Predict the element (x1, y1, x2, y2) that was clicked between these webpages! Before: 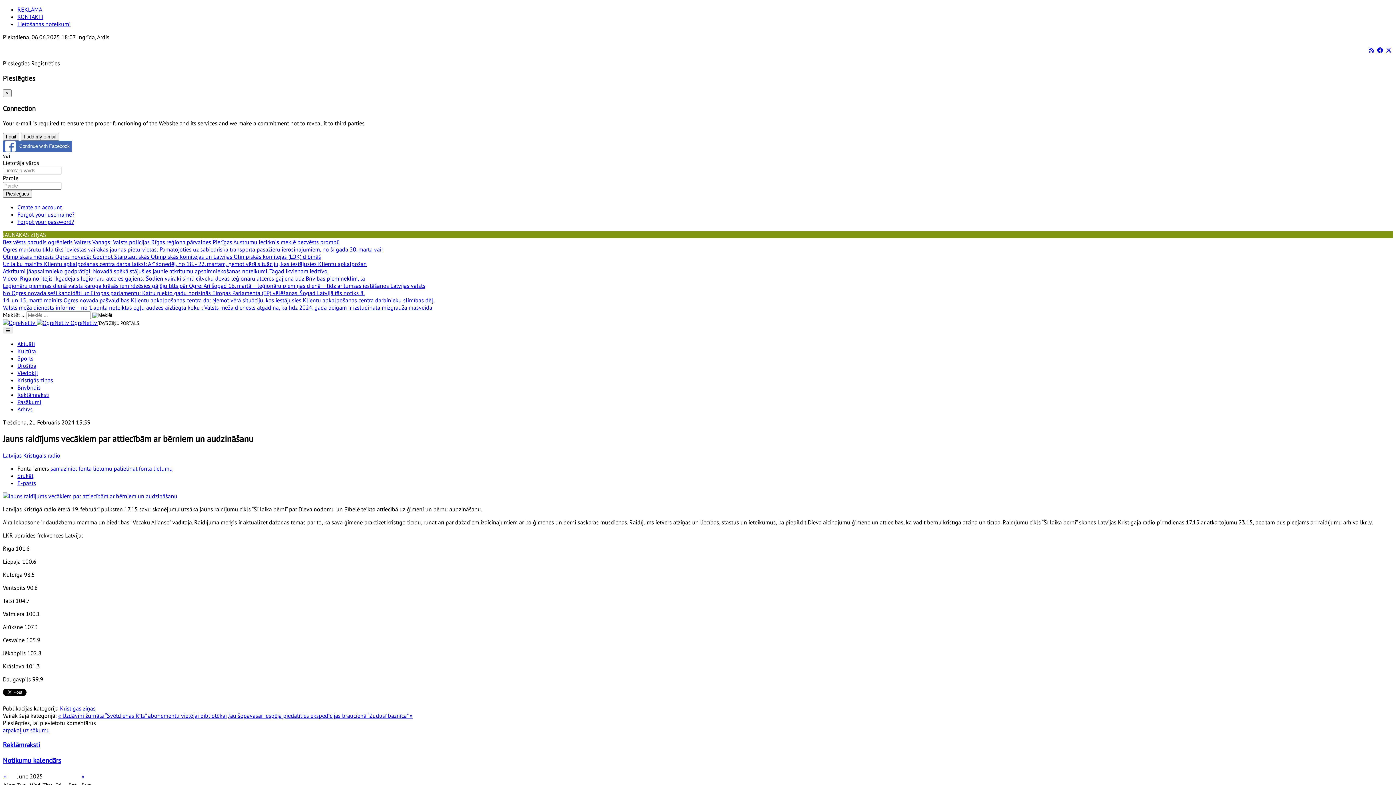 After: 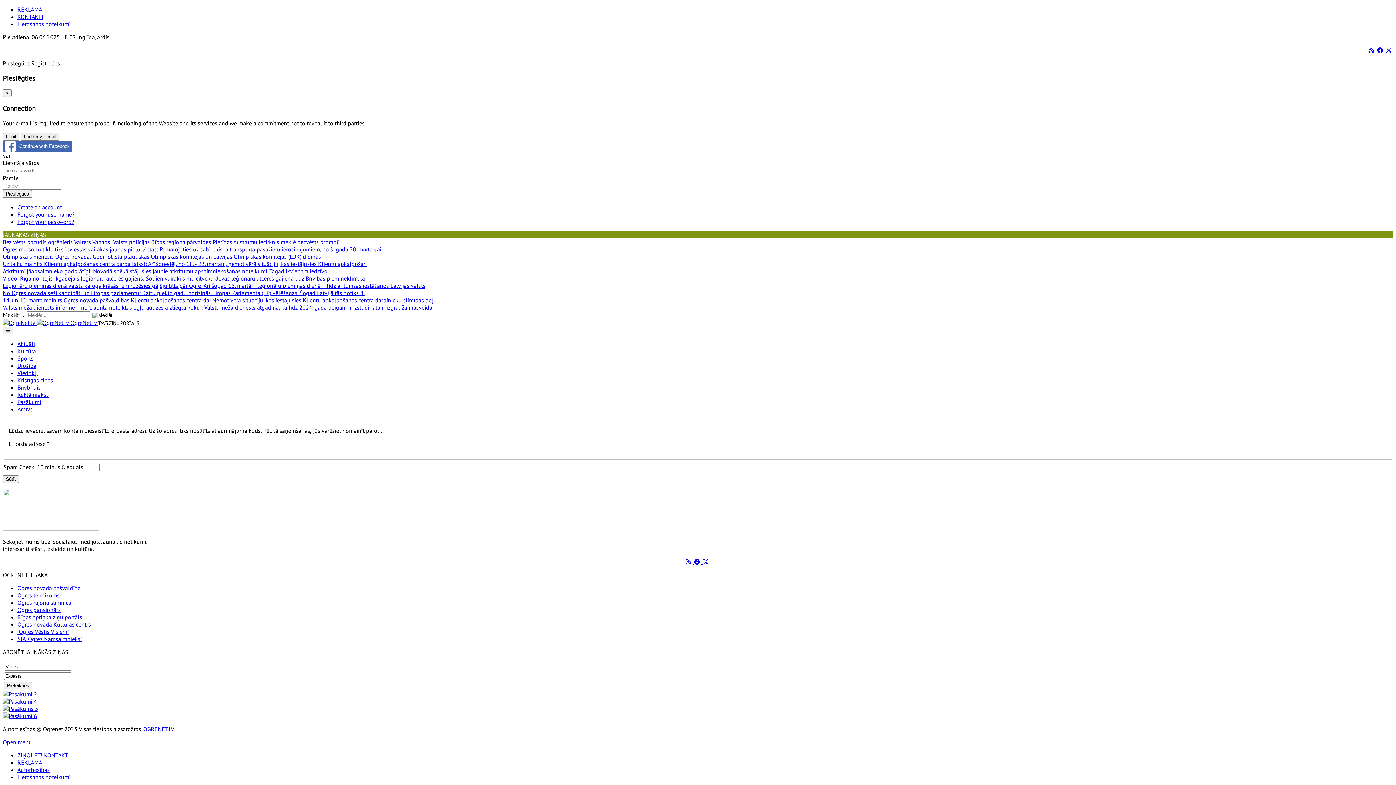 Action: bbox: (17, 218, 74, 225) label: Forgot your password?